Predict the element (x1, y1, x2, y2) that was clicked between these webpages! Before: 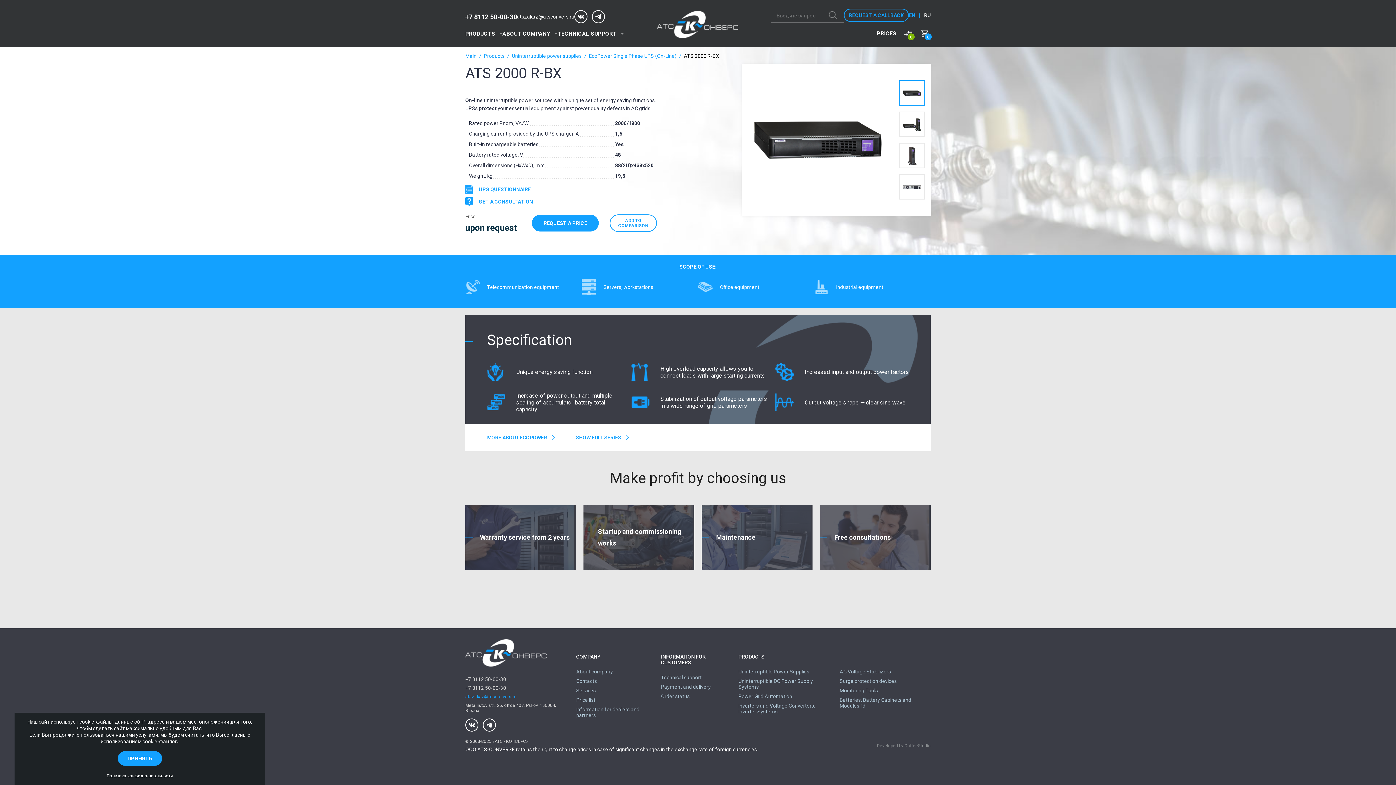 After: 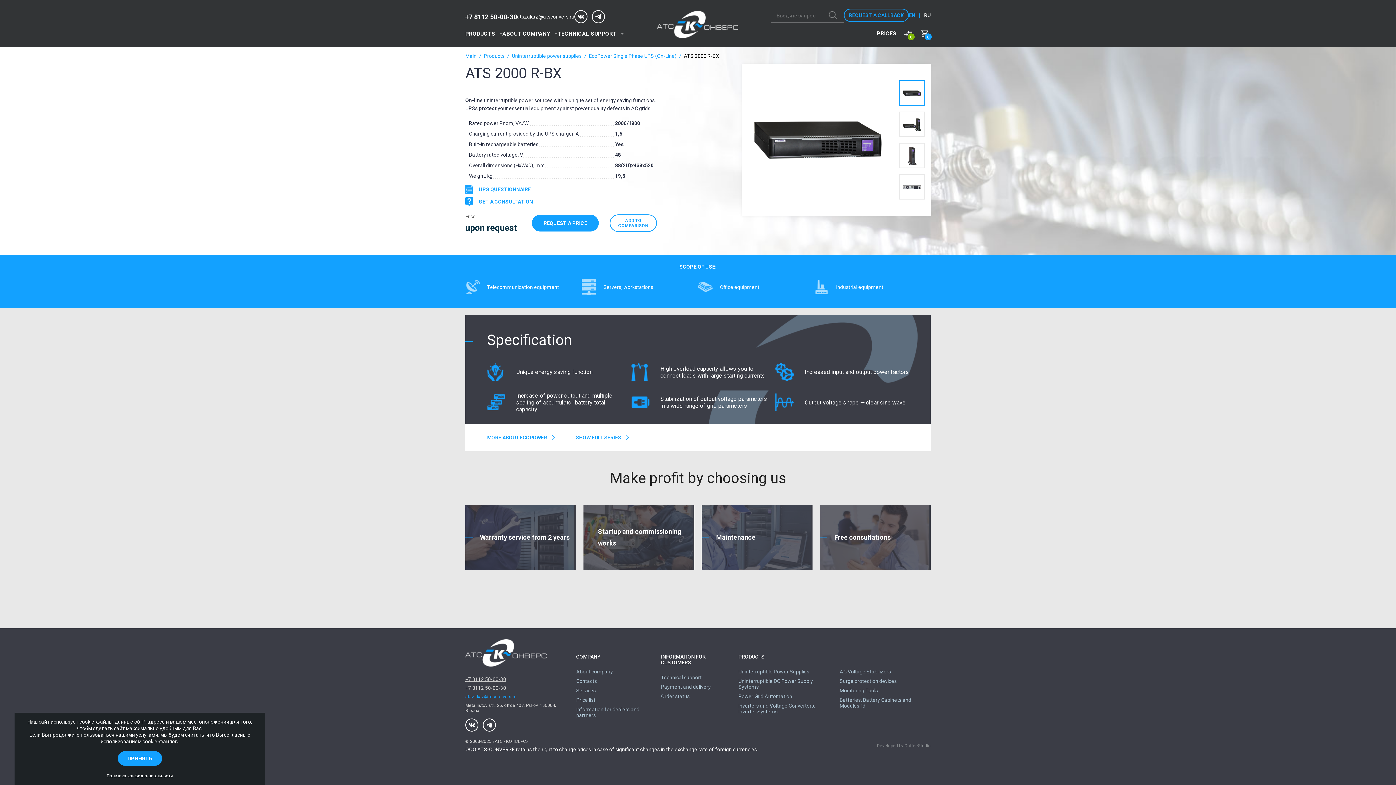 Action: label: +7 8112 50-00-30 bbox: (465, 676, 506, 682)